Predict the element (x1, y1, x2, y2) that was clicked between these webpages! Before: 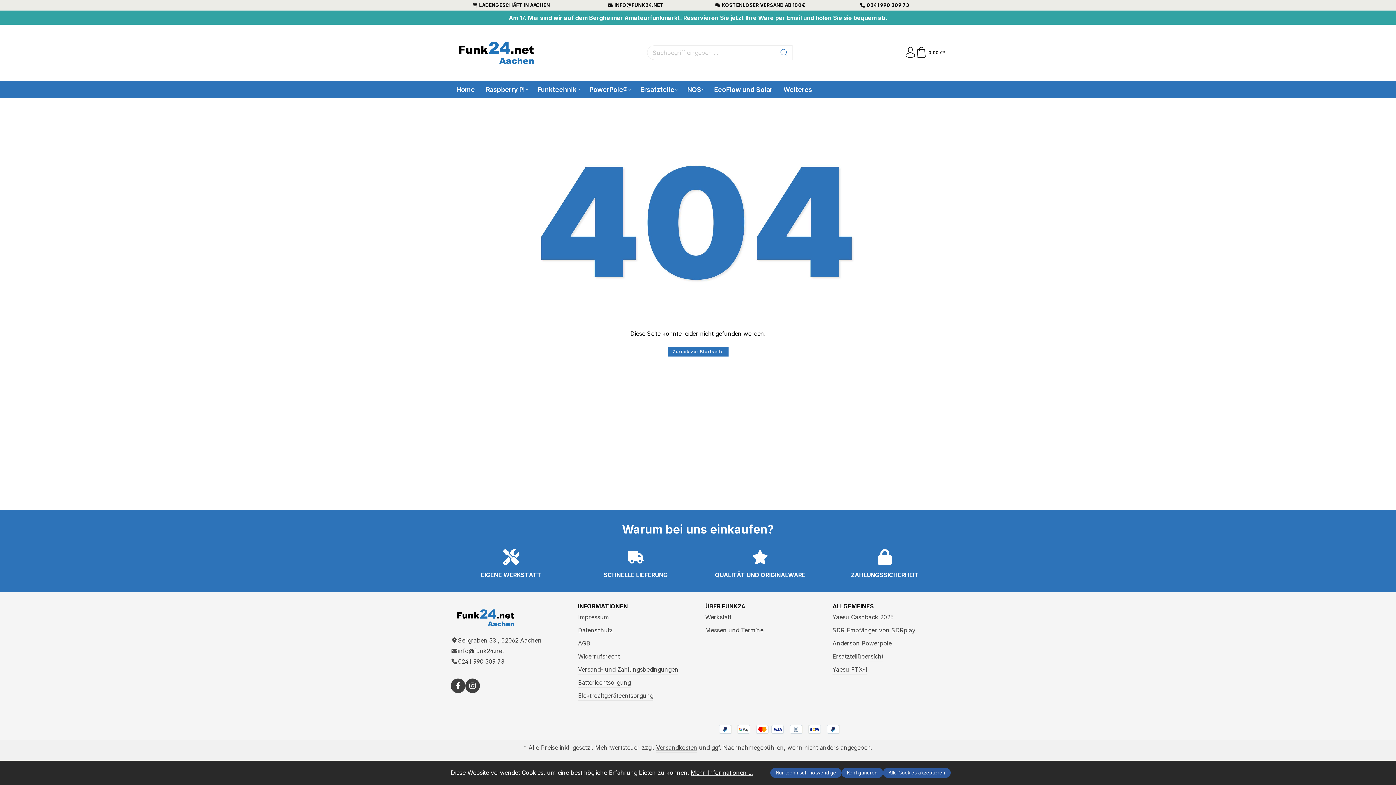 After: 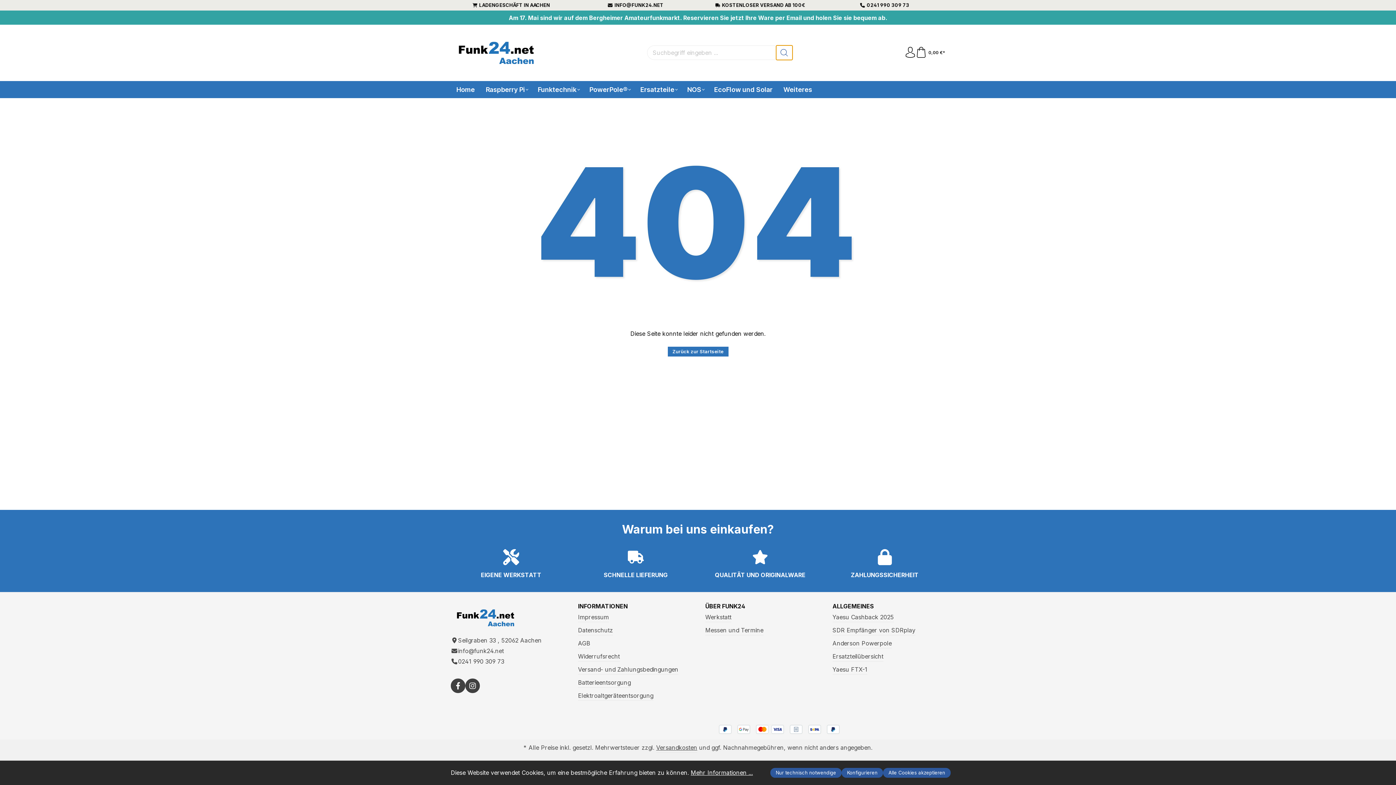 Action: label: Suchen bbox: (776, 45, 792, 60)